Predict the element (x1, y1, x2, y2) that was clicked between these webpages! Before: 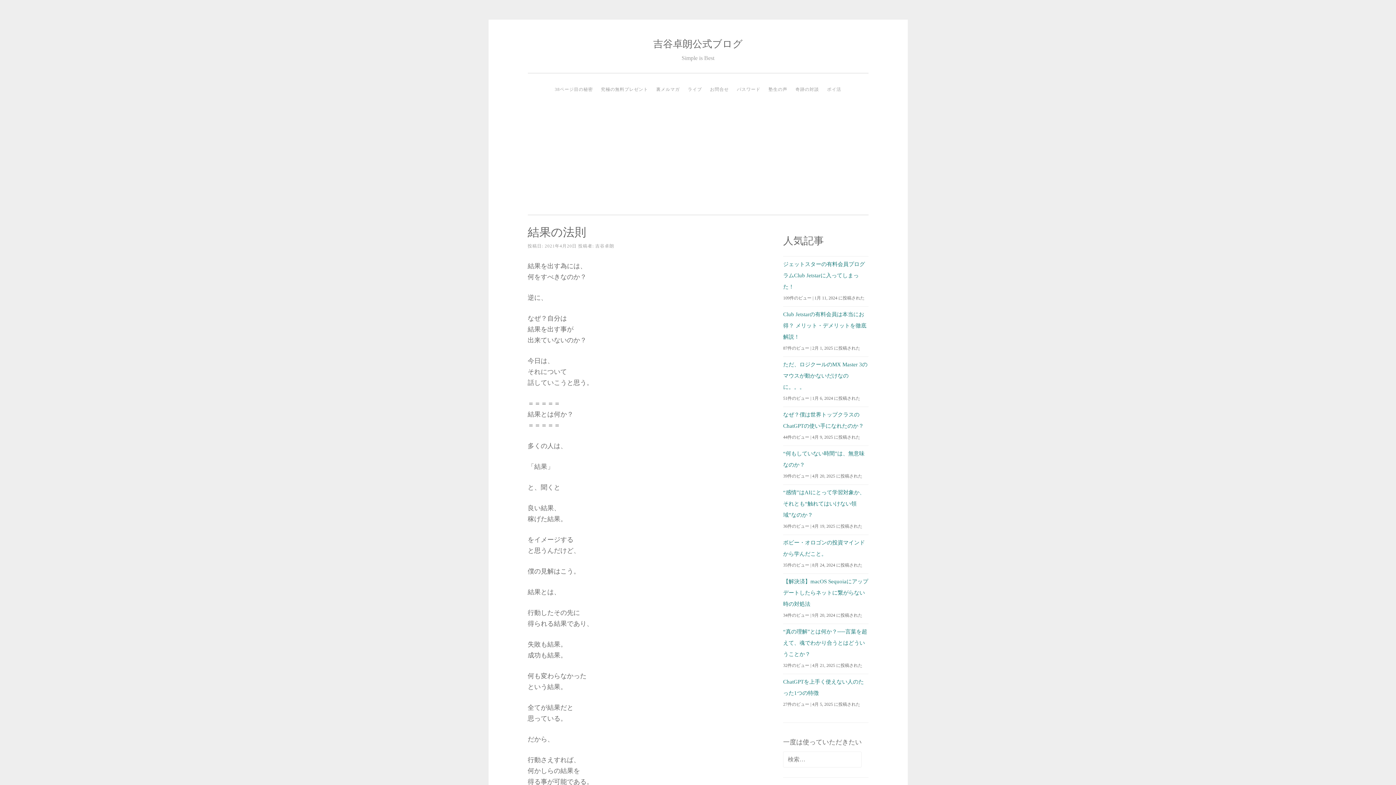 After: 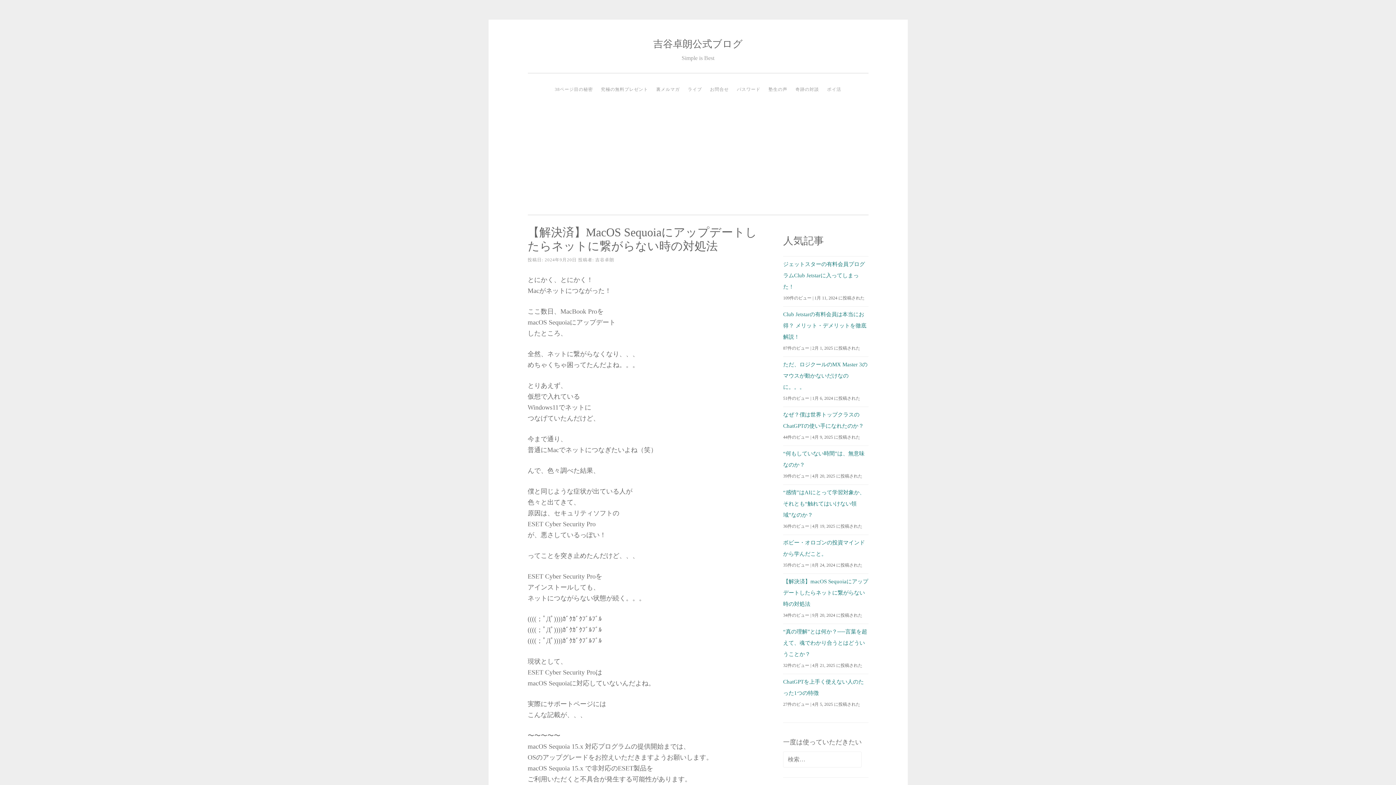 Action: label: 【解決済】macOS Sequoiaにアップデートしたらネットに繋がらない時の対処法 bbox: (783, 578, 868, 607)